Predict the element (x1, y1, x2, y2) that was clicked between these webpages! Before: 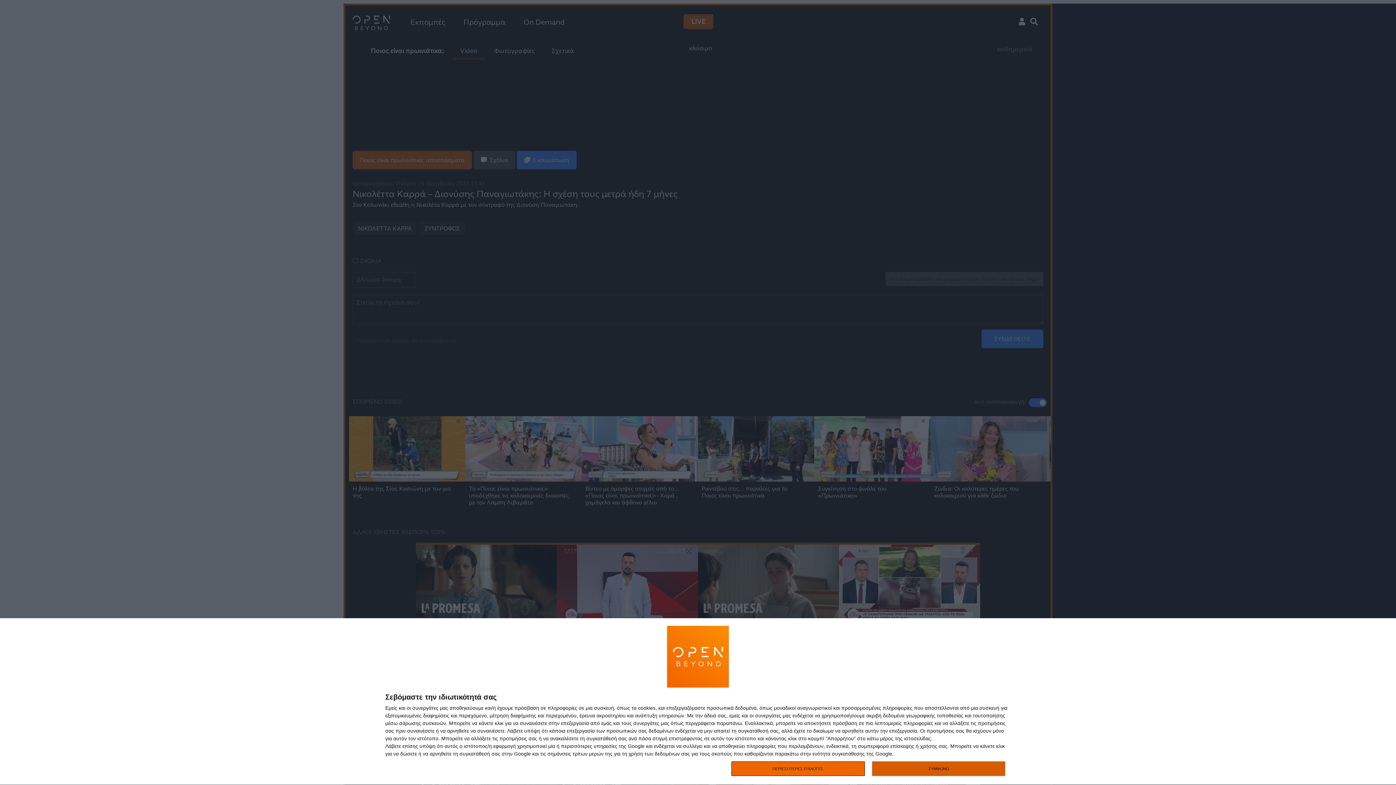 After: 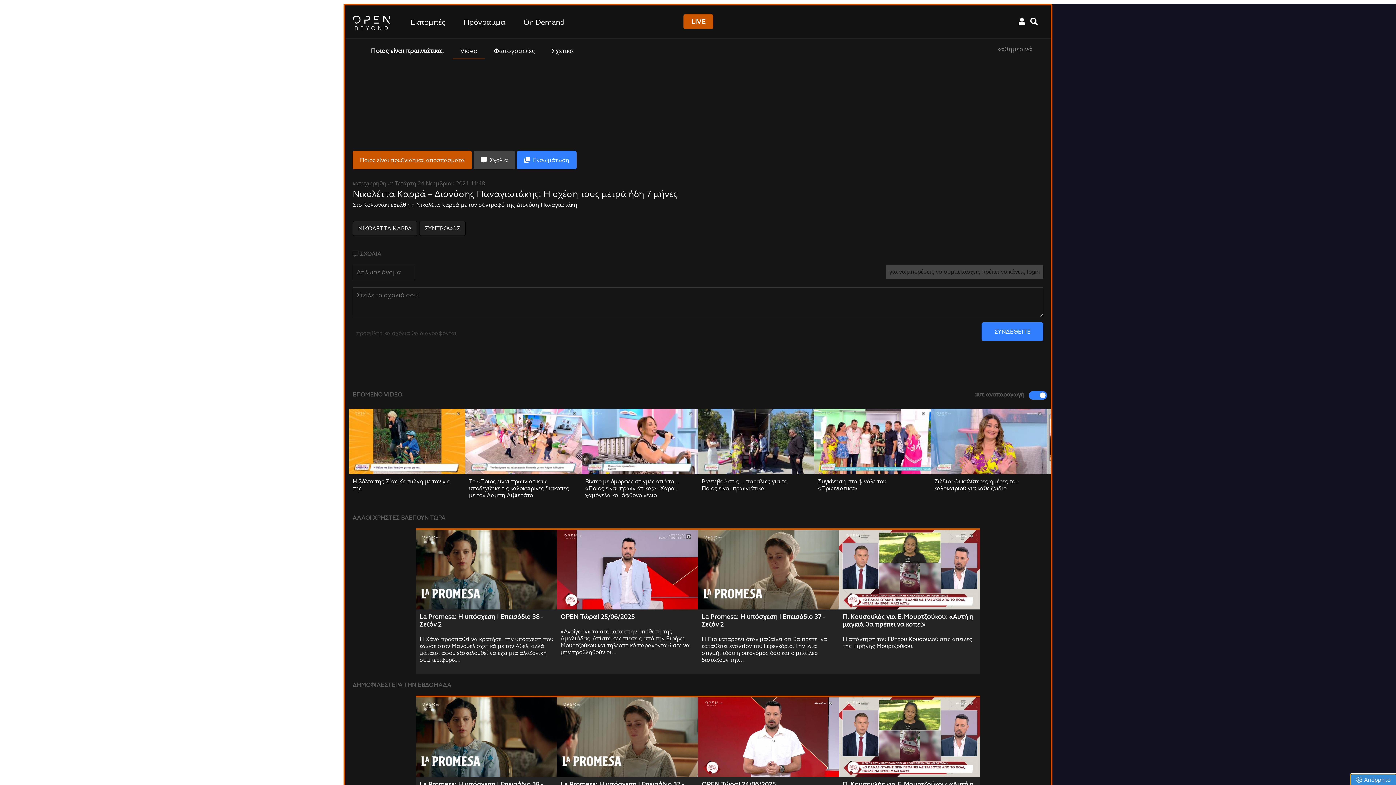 Action: label: ΣΥΜΦΩΝΩ bbox: (872, 761, 1005, 776)